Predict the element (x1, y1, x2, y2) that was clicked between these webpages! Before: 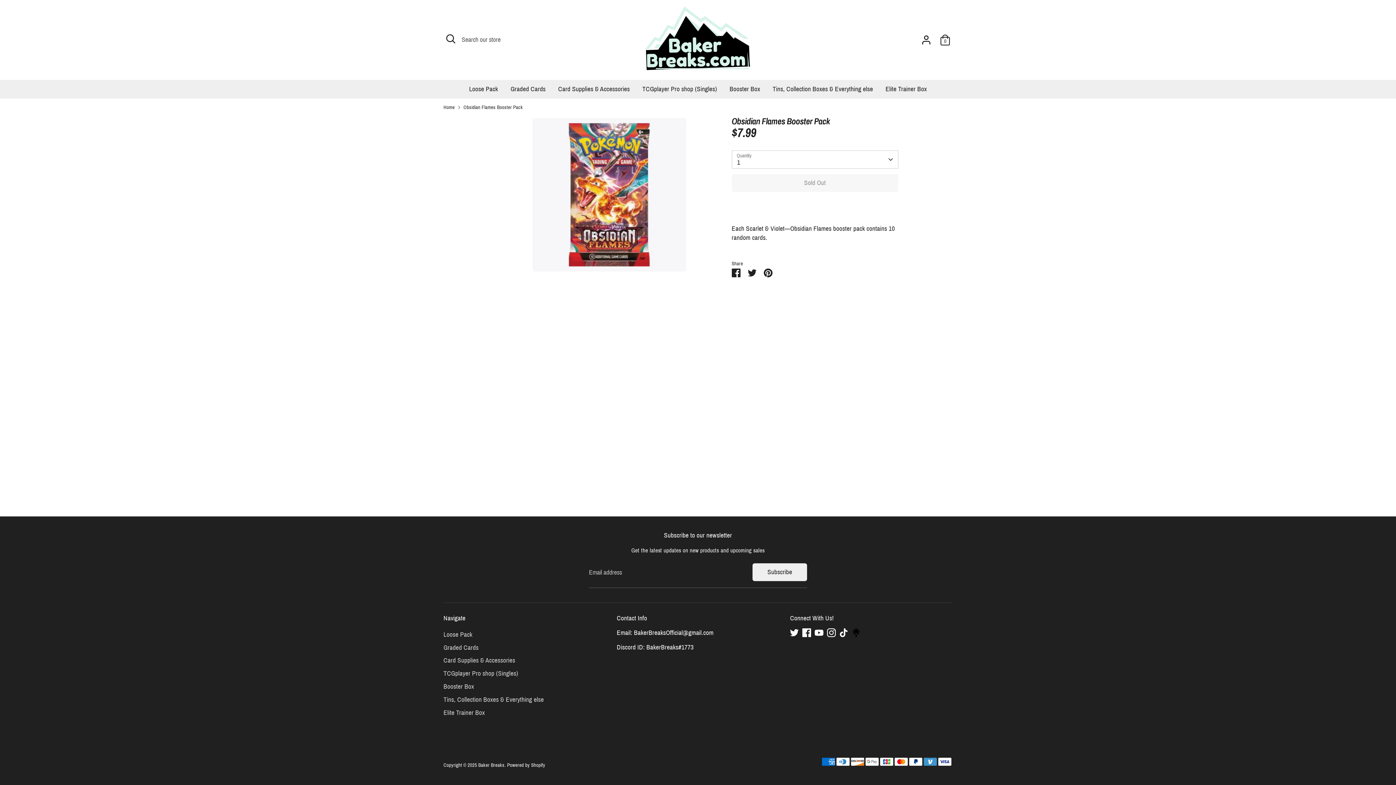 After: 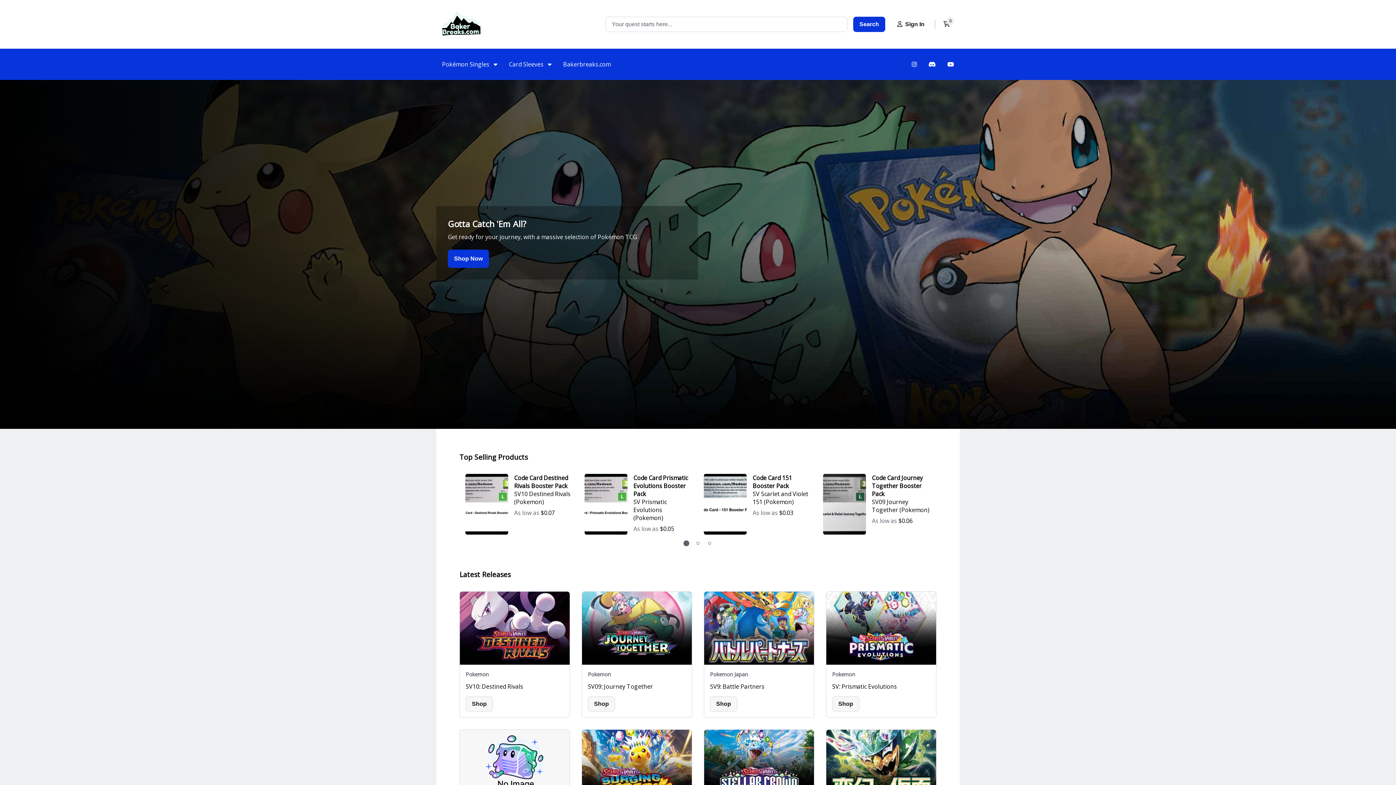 Action: bbox: (443, 670, 518, 677) label: TCGplayer Pro shop (Singles)